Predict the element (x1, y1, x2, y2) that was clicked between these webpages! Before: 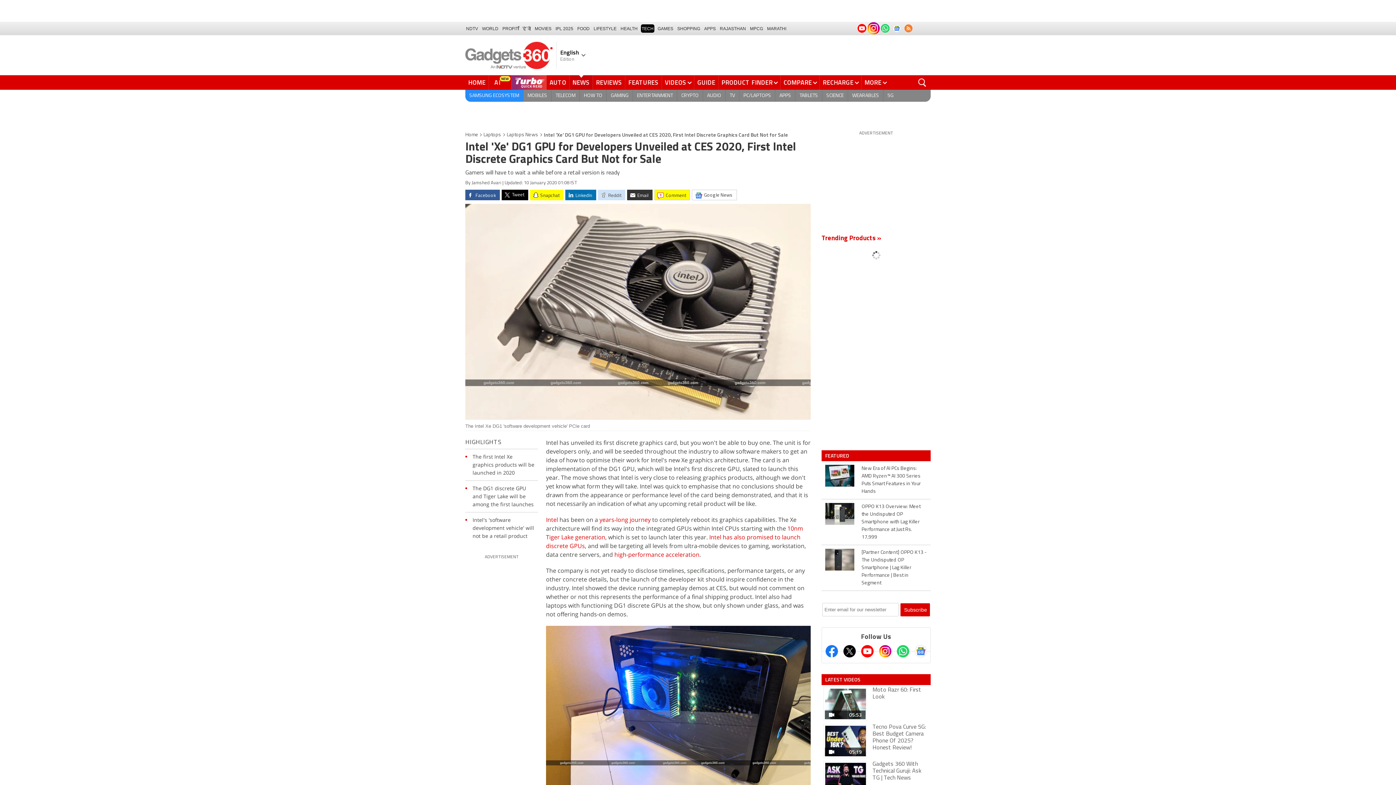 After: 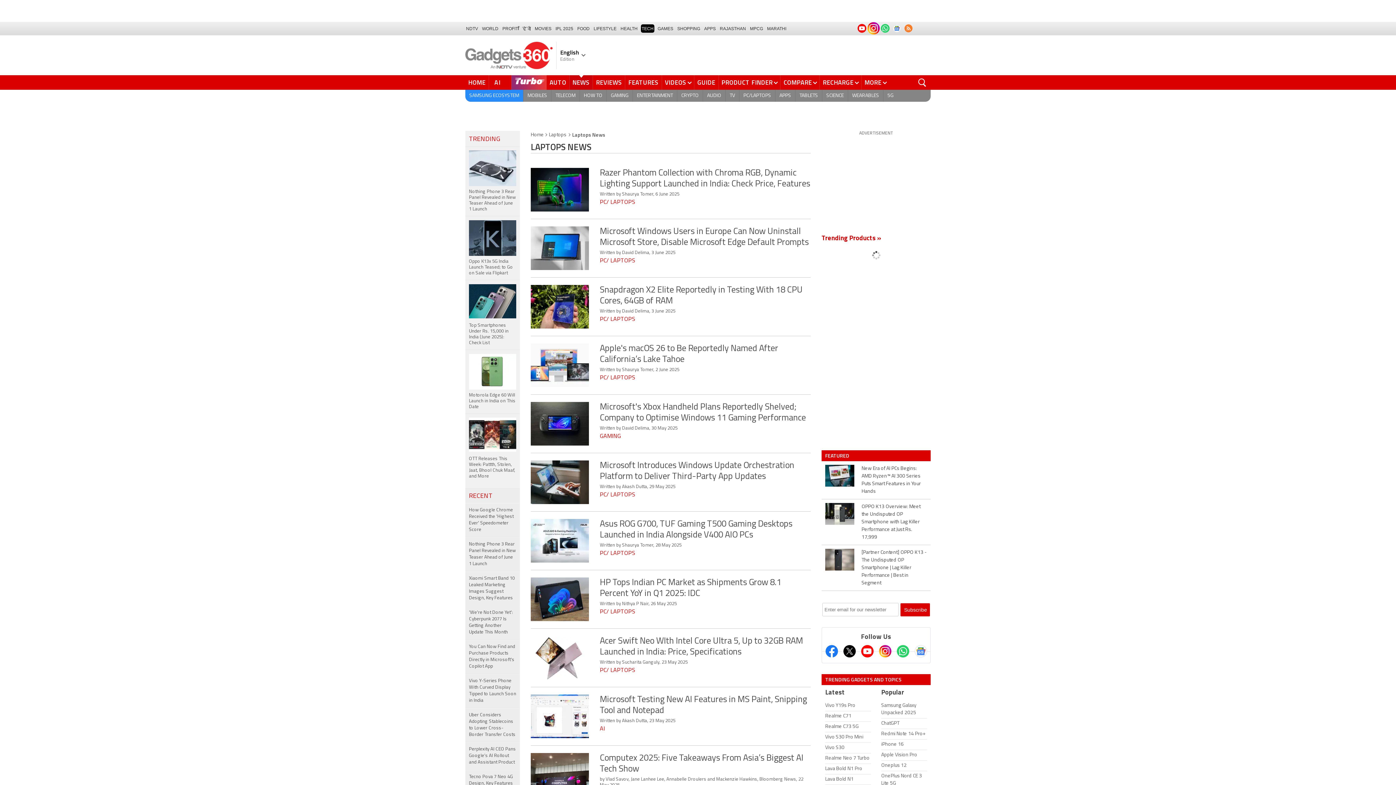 Action: bbox: (506, 130, 538, 139) label: Laptops News